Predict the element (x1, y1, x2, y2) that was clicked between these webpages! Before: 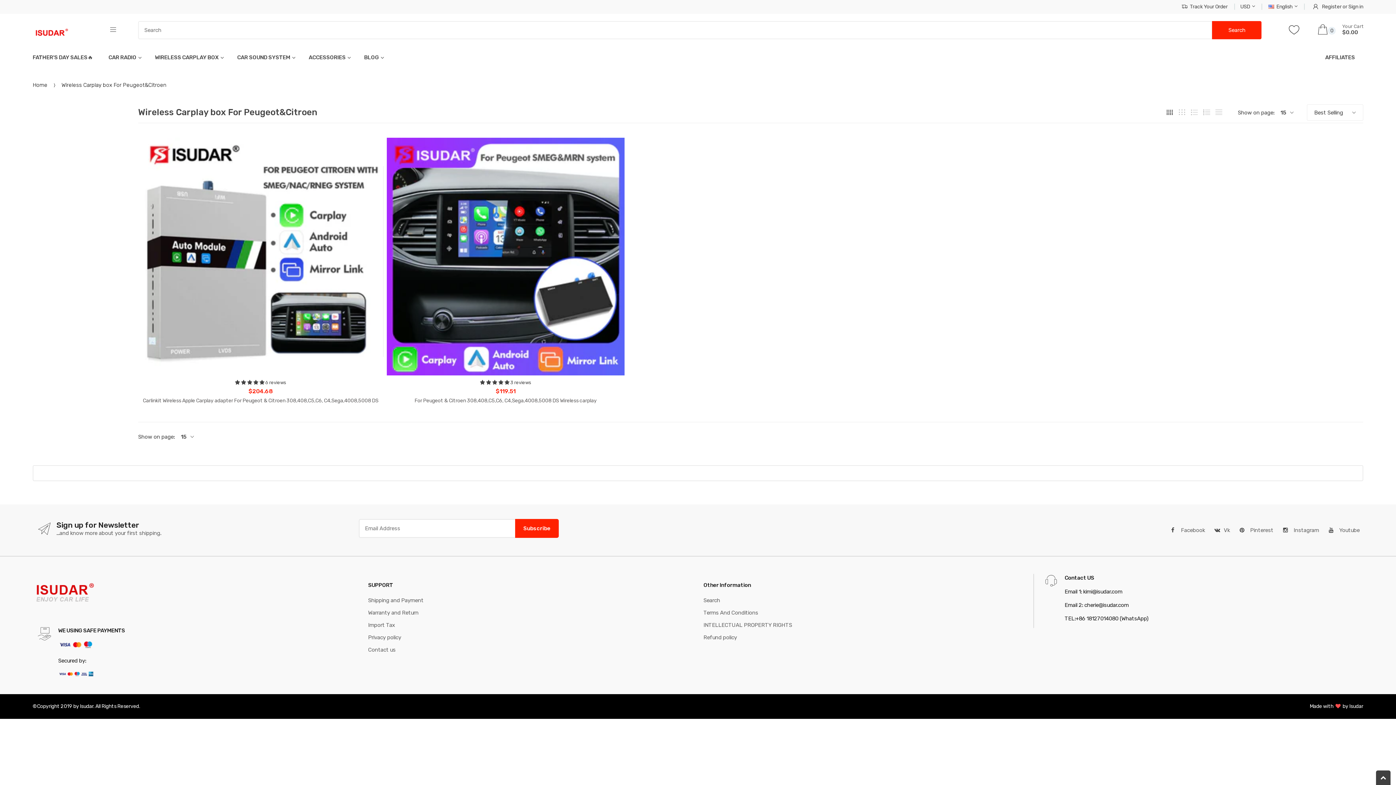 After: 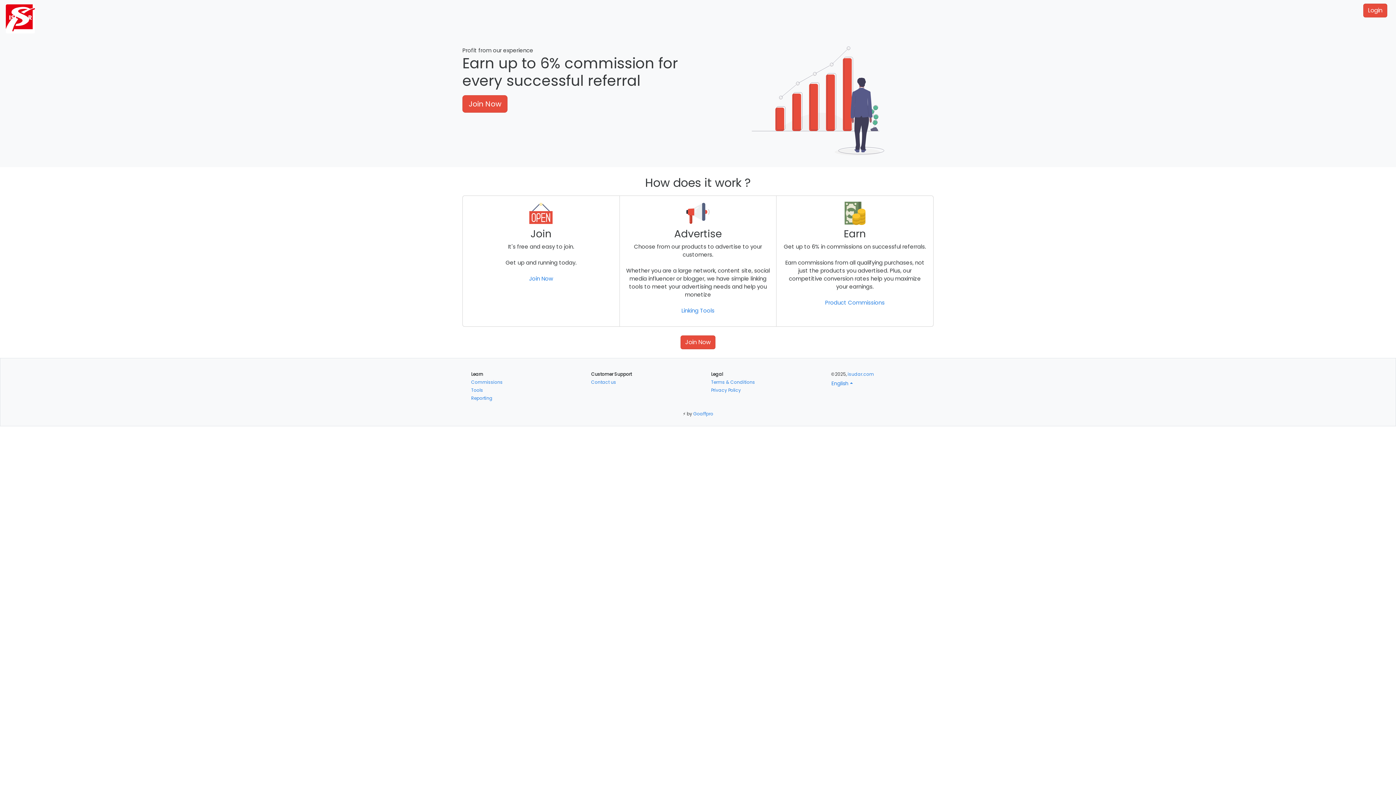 Action: label: AFFILIATES bbox: (1318, 48, 1362, 66)